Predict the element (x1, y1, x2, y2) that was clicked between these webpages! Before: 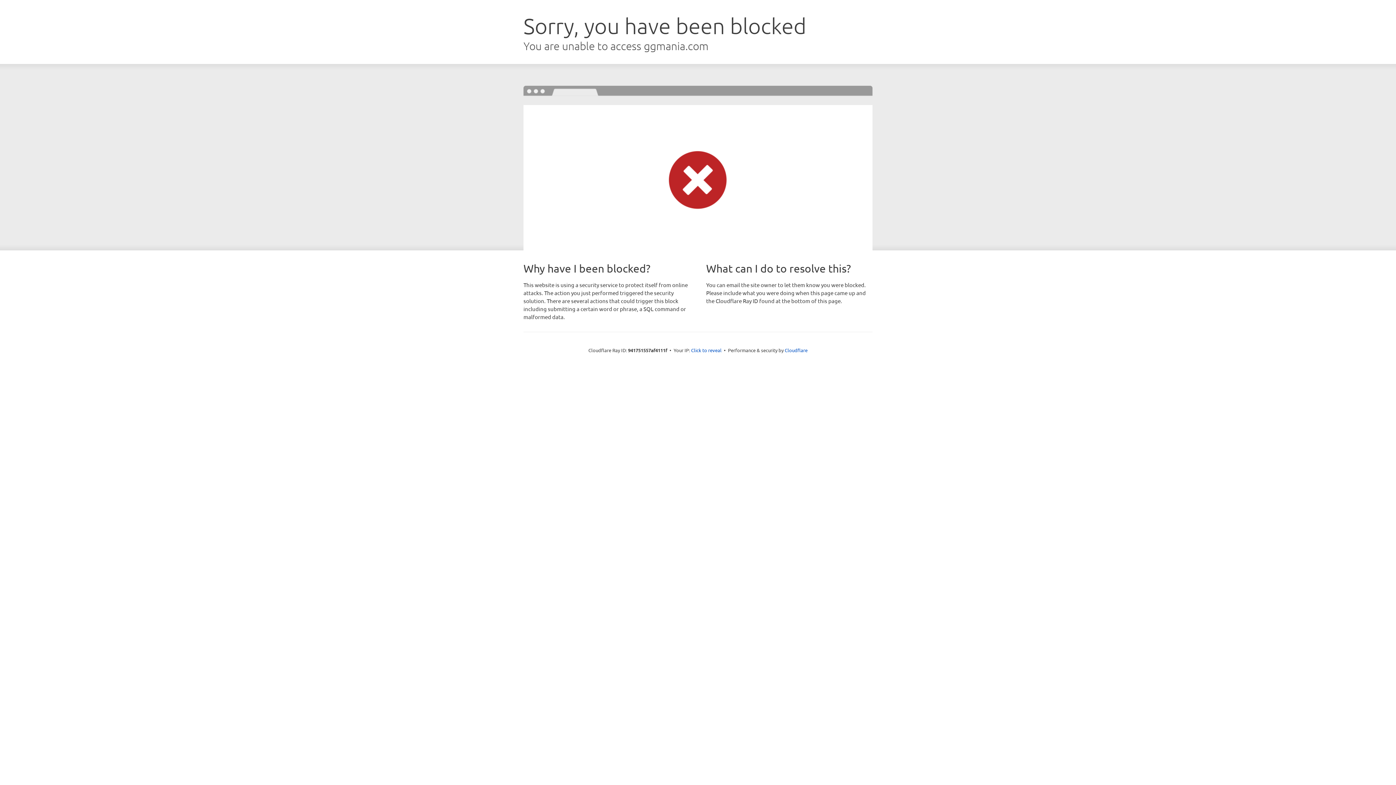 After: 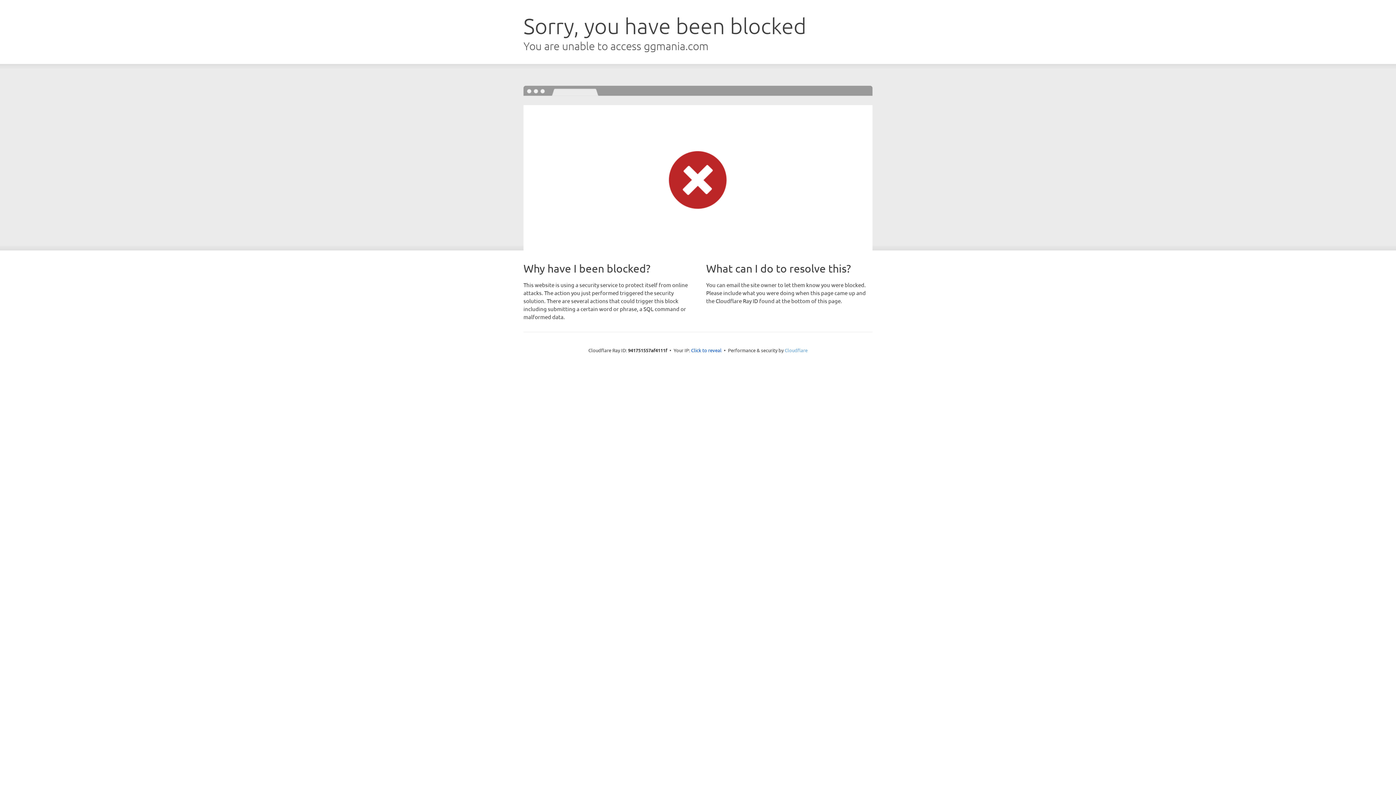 Action: bbox: (784, 347, 807, 353) label: Cloudflare